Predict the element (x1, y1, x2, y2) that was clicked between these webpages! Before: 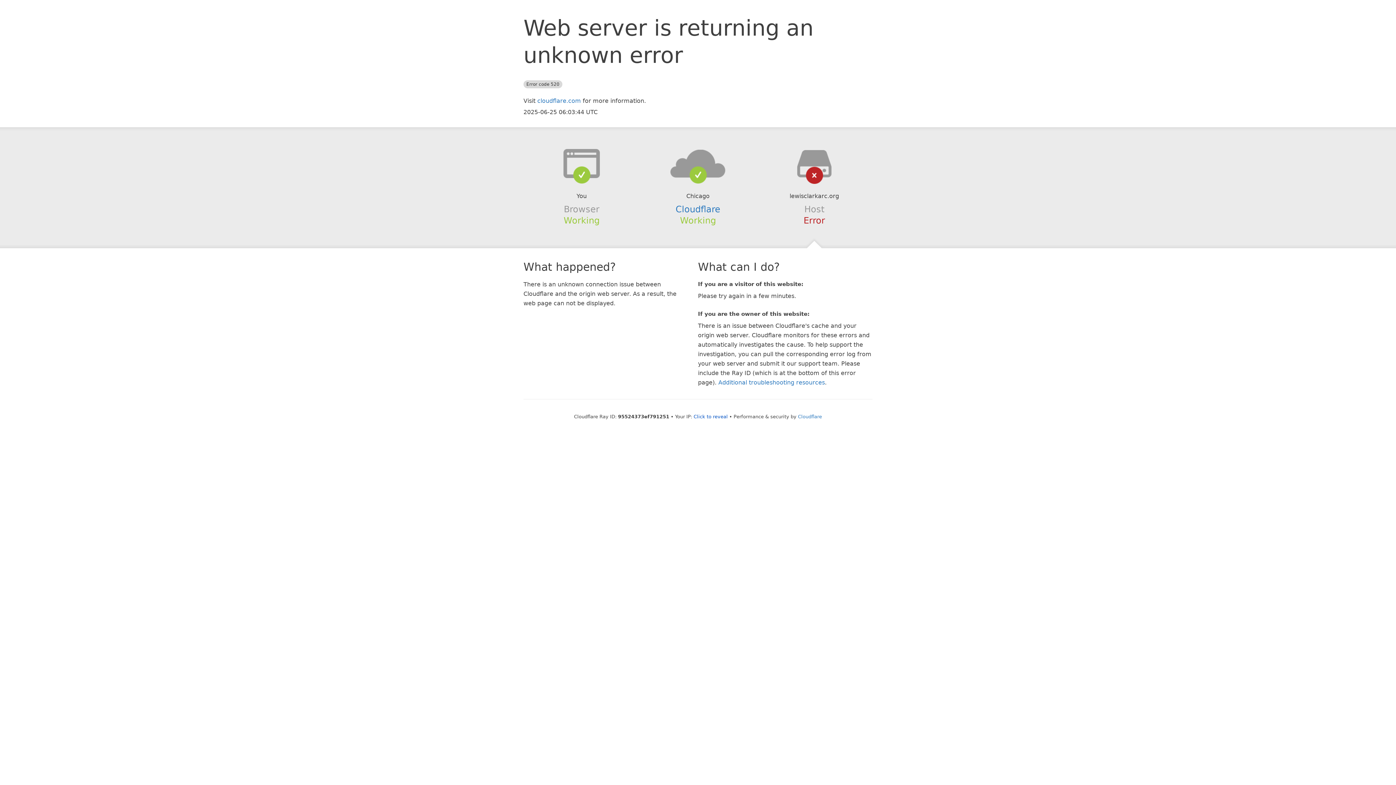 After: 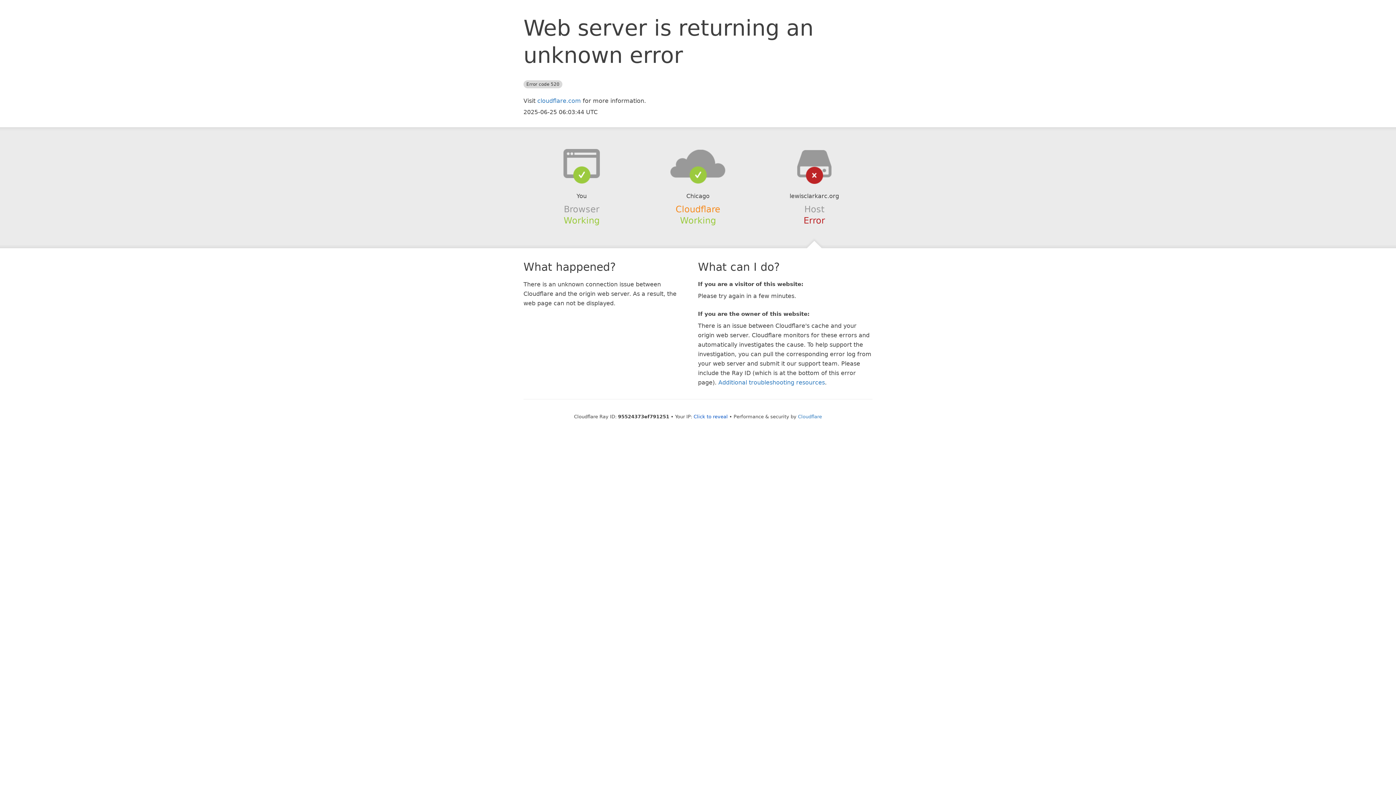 Action: label: Cloudflare bbox: (675, 204, 720, 214)